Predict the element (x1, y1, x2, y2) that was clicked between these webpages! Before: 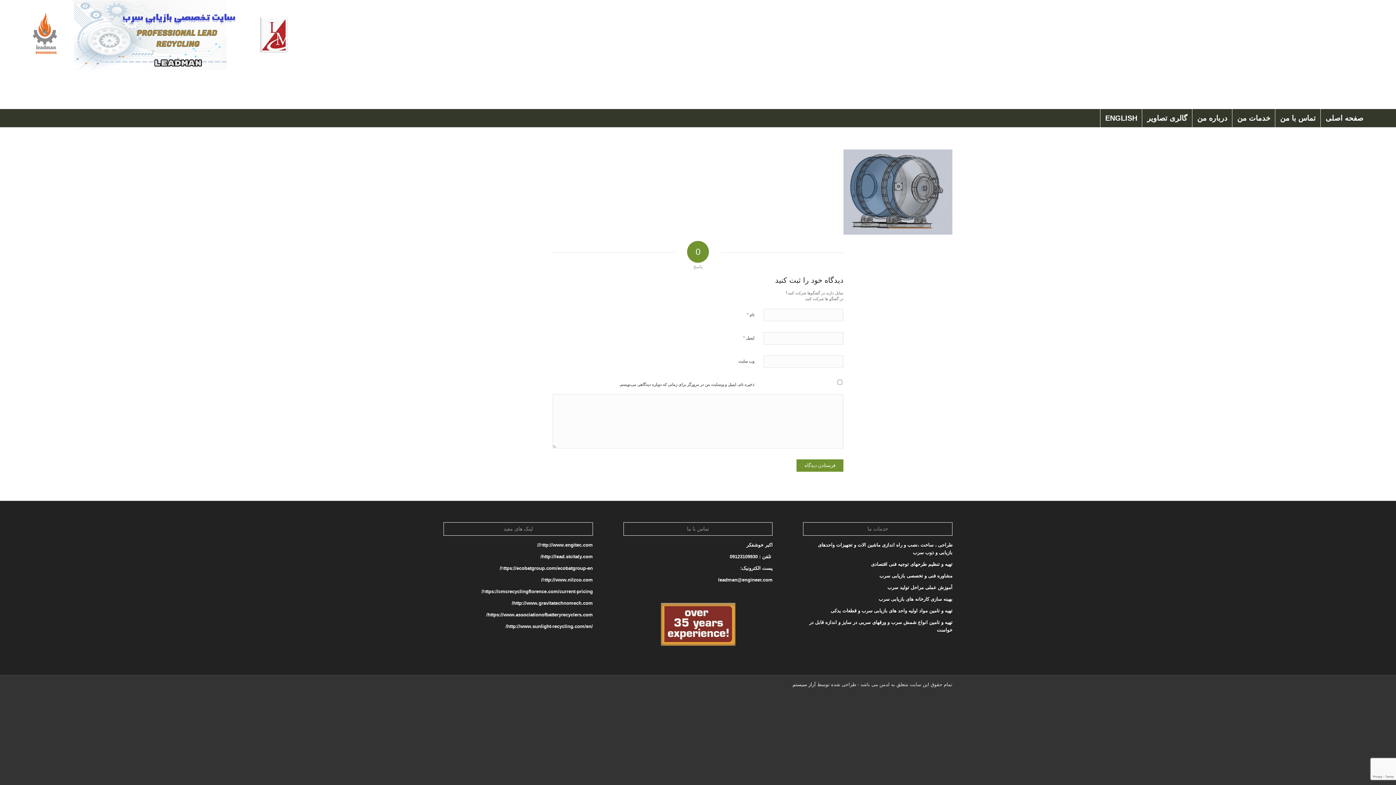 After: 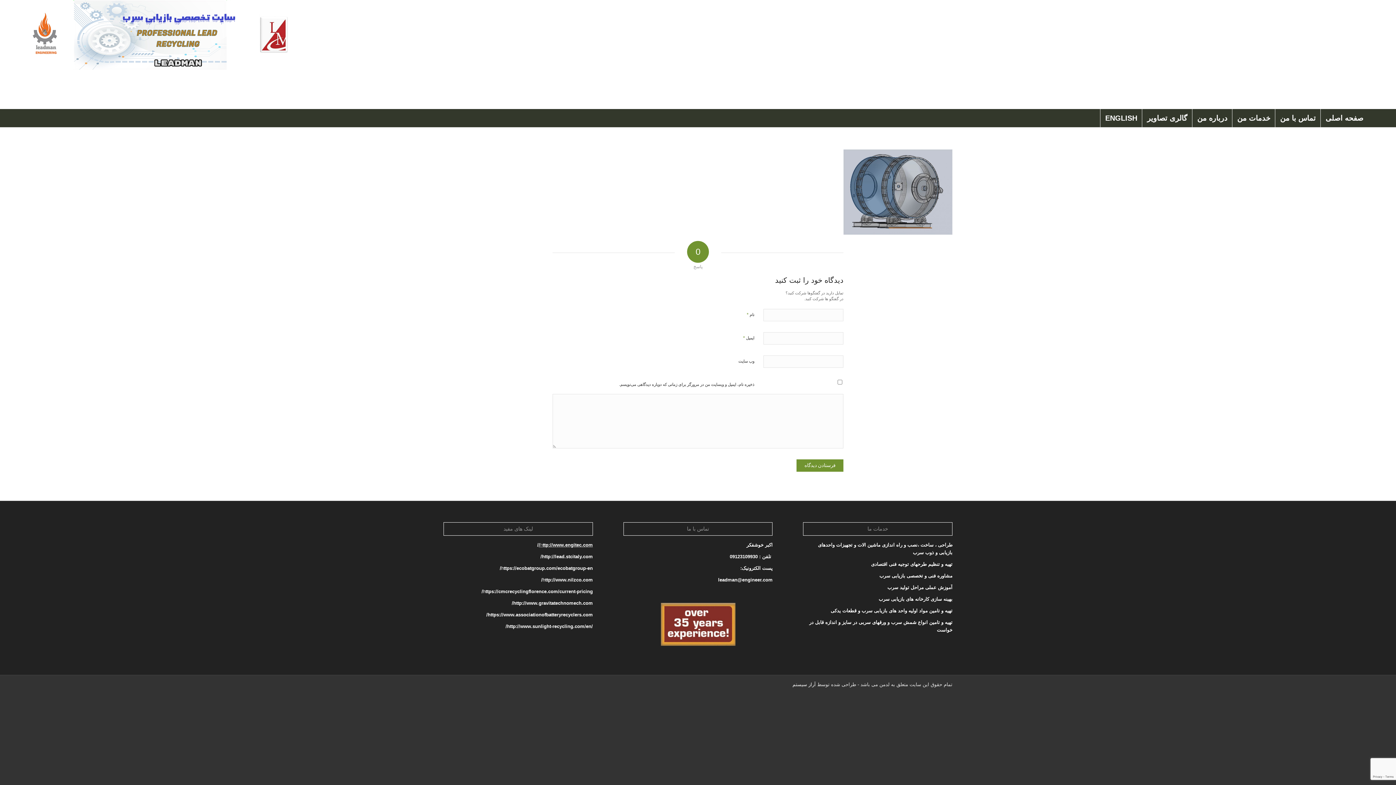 Action: bbox: (538, 542, 592, 547) label: http://www.engitec.com/